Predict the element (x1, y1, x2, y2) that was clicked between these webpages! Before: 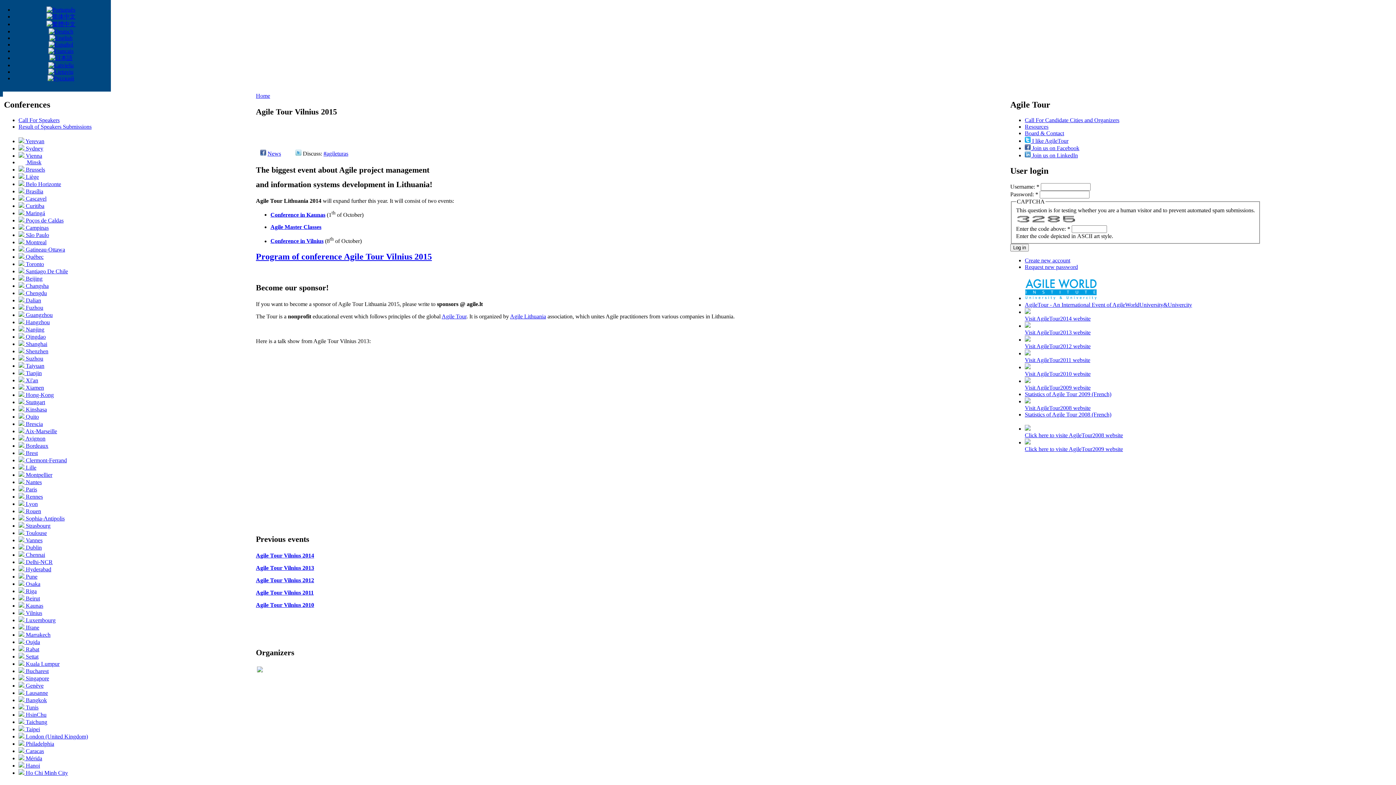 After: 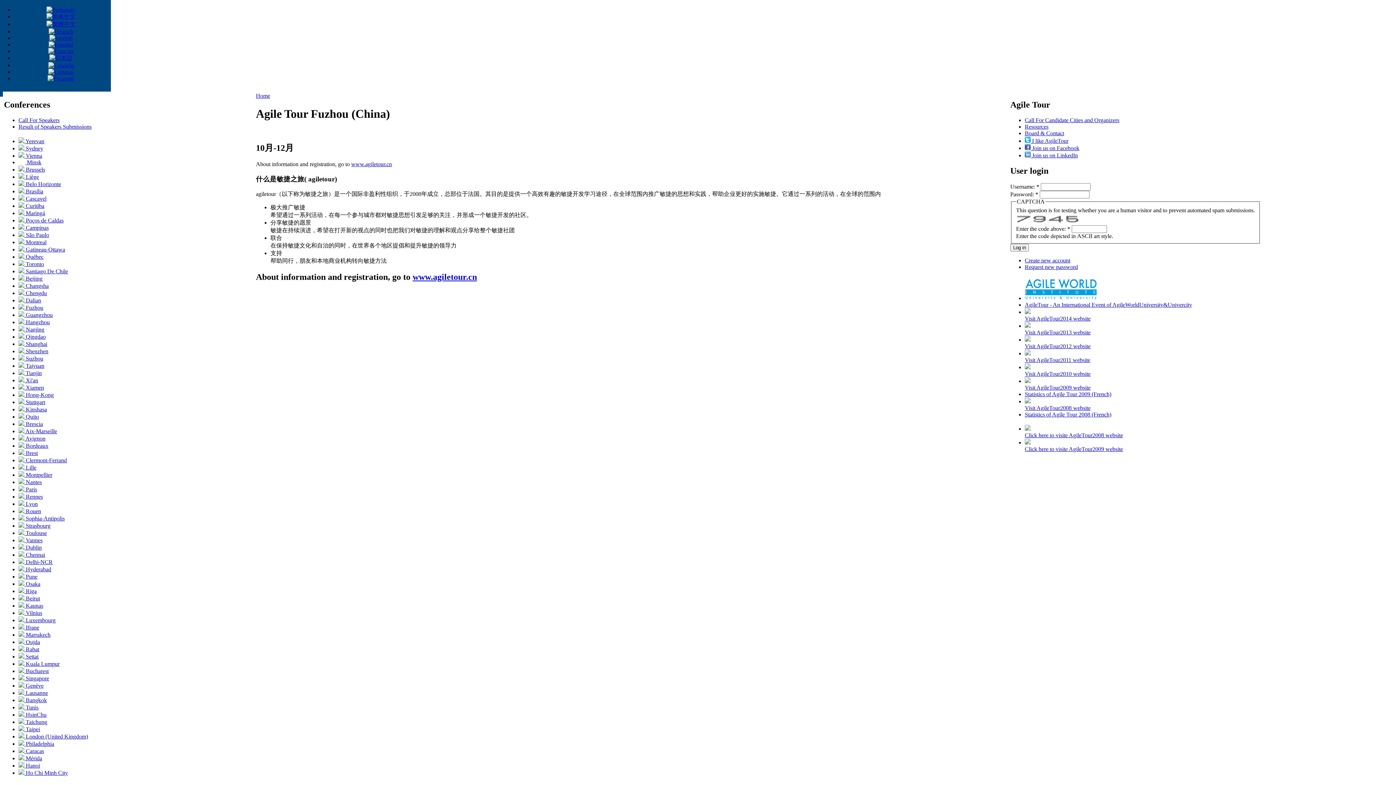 Action: bbox: (18, 304, 43, 310) label:  Fuzhou